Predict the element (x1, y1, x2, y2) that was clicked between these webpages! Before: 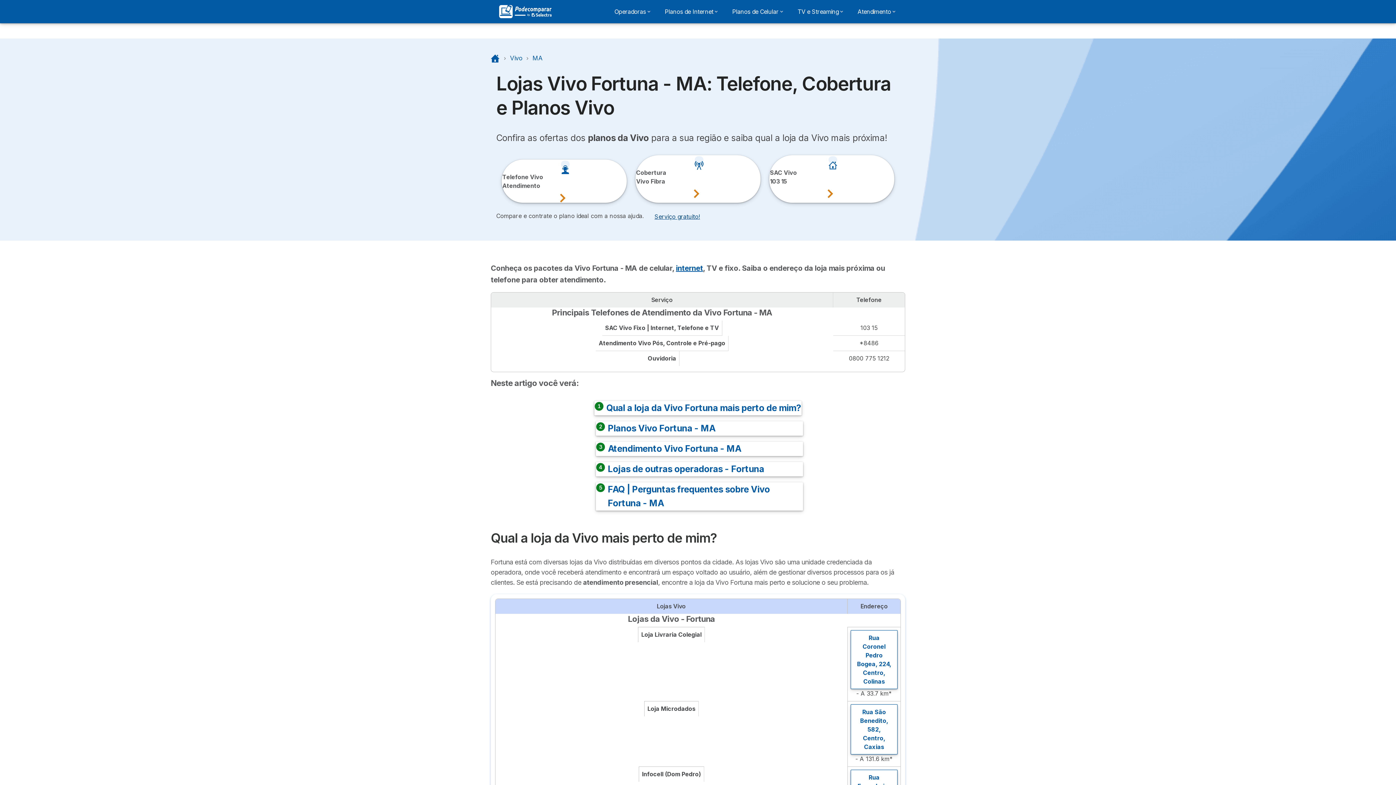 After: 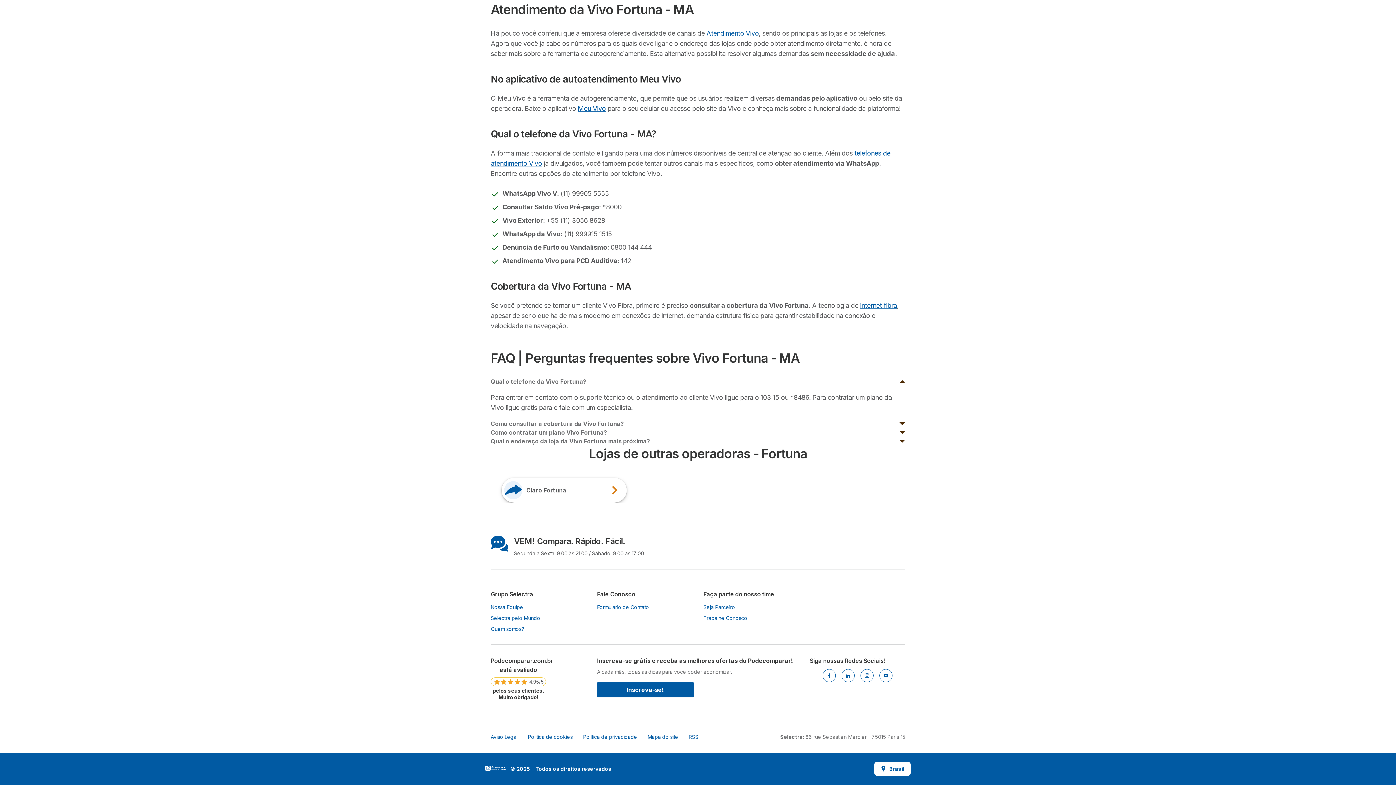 Action: bbox: (635, 165, 655, 189) label: Cobertura
Vivo Fibra